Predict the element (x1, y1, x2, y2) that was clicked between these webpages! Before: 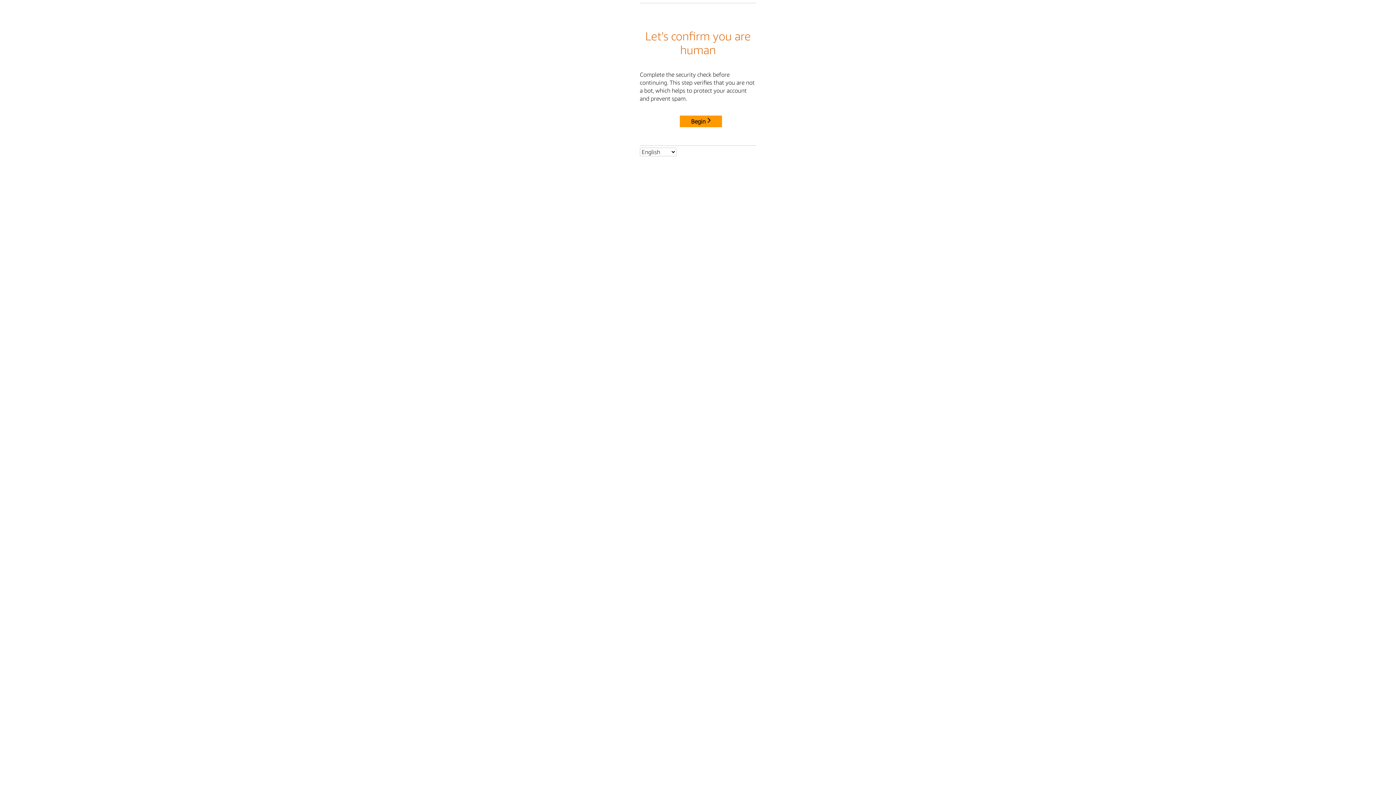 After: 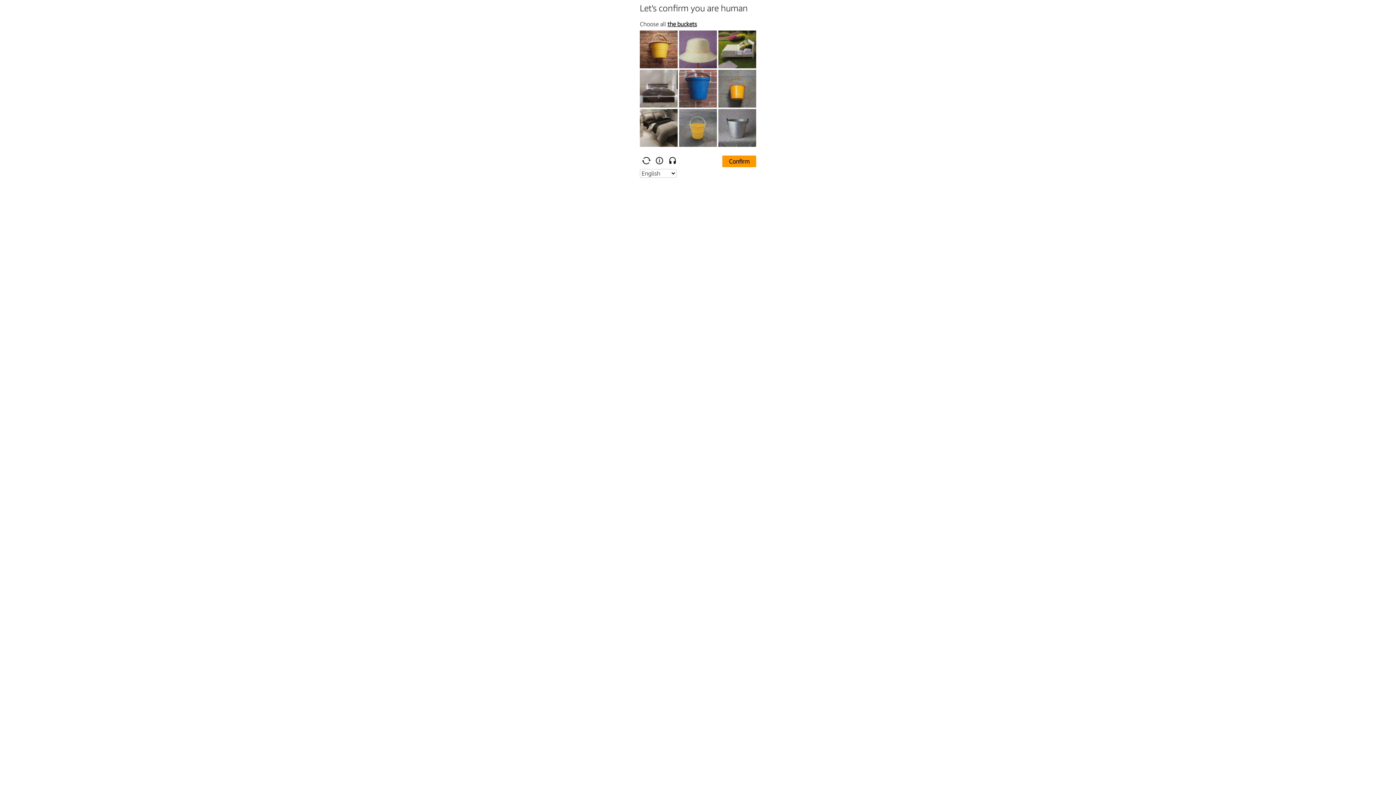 Action: label: Begin bbox: (680, 115, 722, 127)